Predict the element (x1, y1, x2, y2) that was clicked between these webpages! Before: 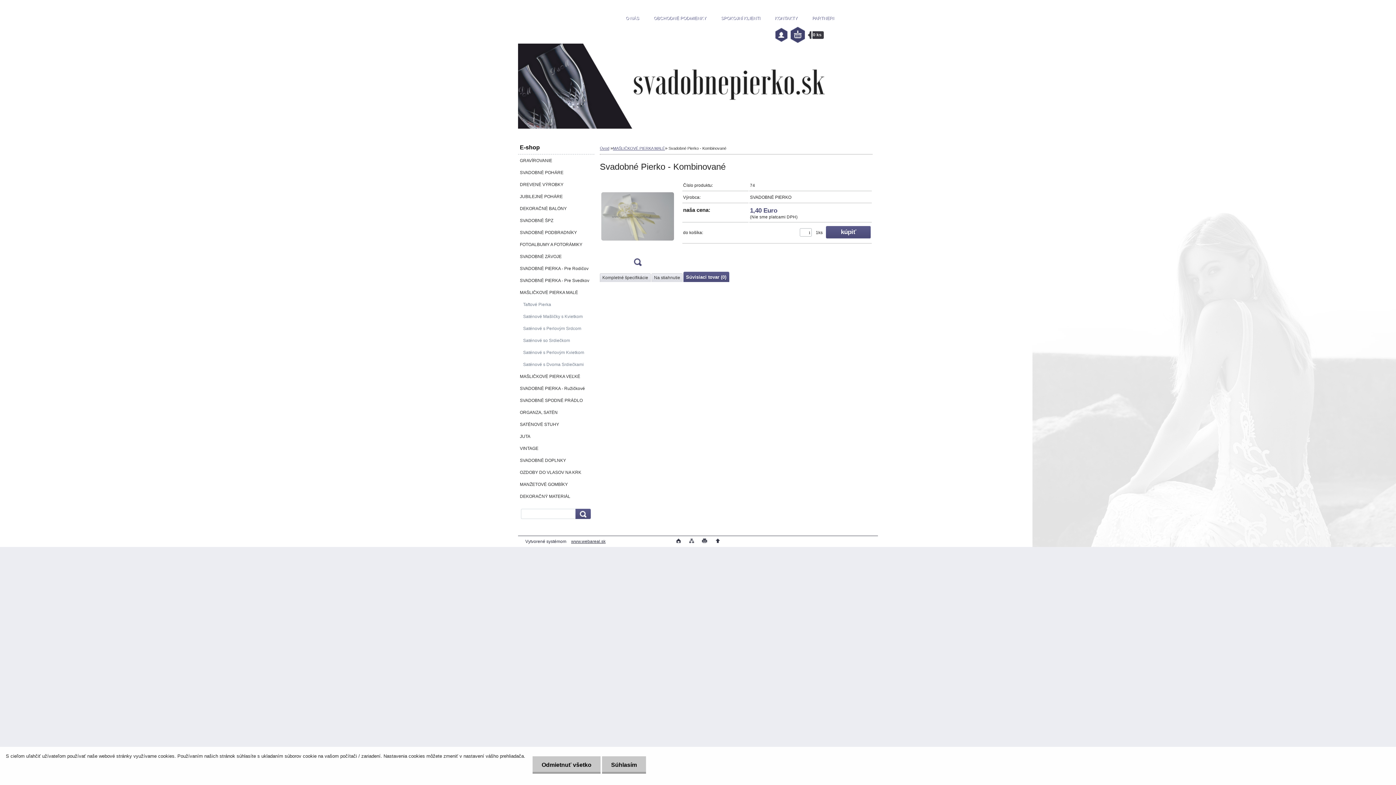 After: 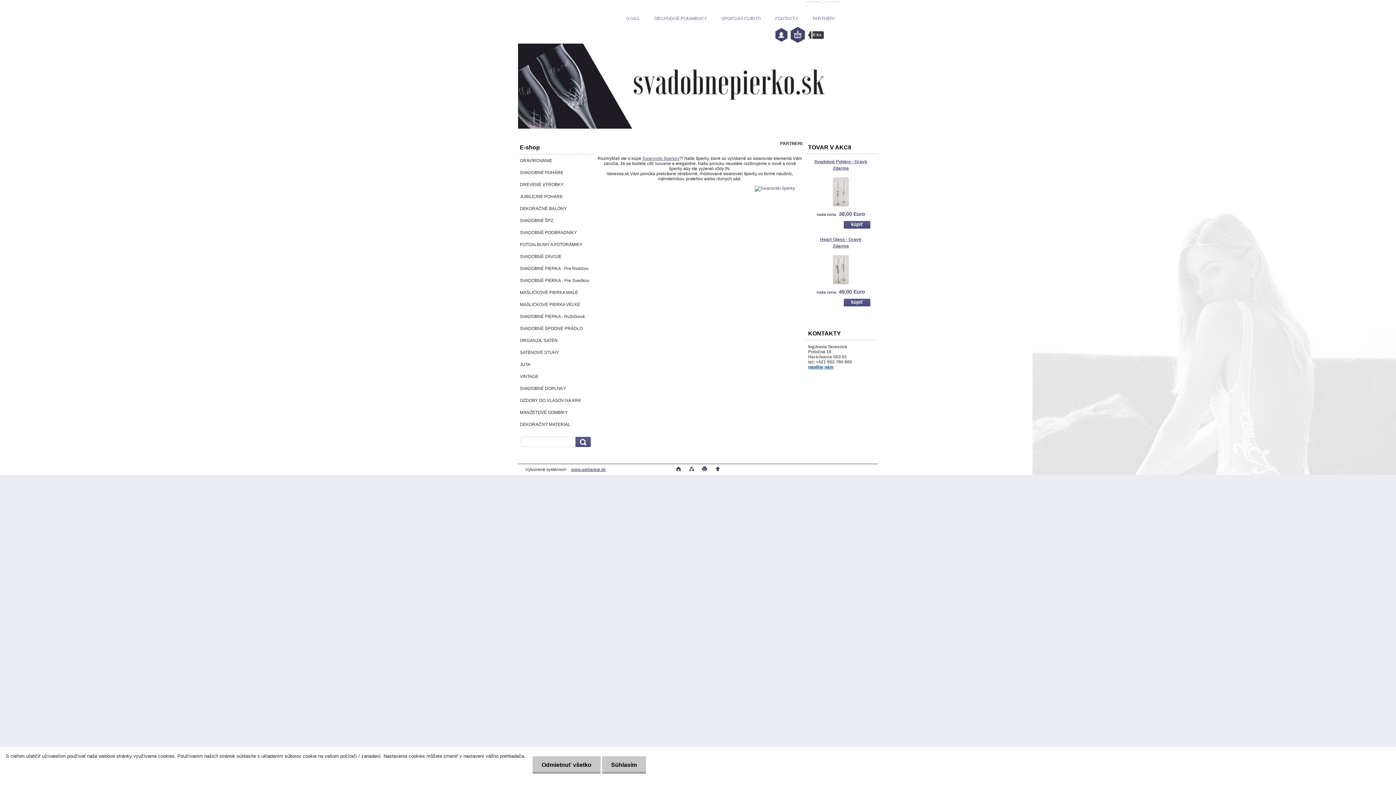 Action: label: PARTNERI bbox: (805, 0, 841, 24)